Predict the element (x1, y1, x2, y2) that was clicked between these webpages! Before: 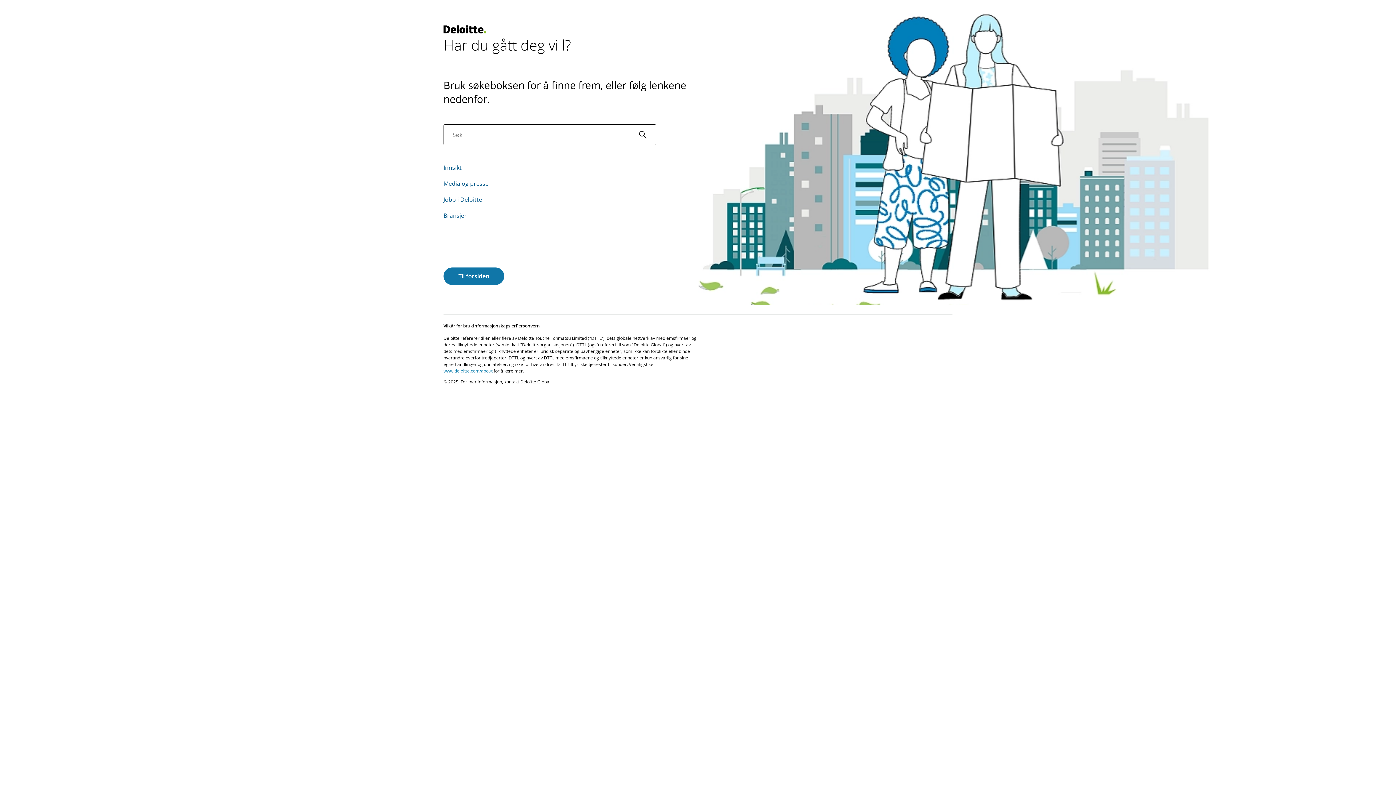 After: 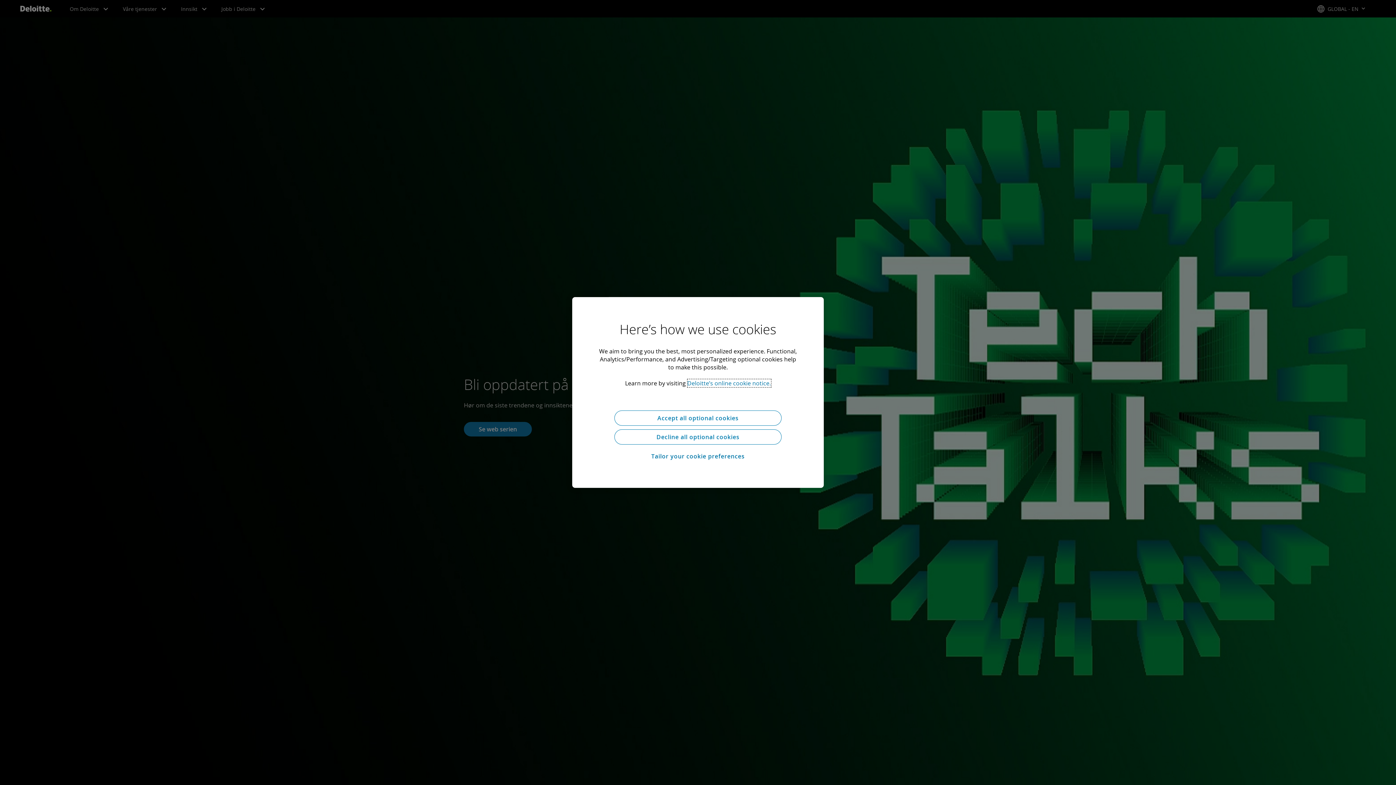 Action: bbox: (444, 267, 504, 284) label: Til forsiden